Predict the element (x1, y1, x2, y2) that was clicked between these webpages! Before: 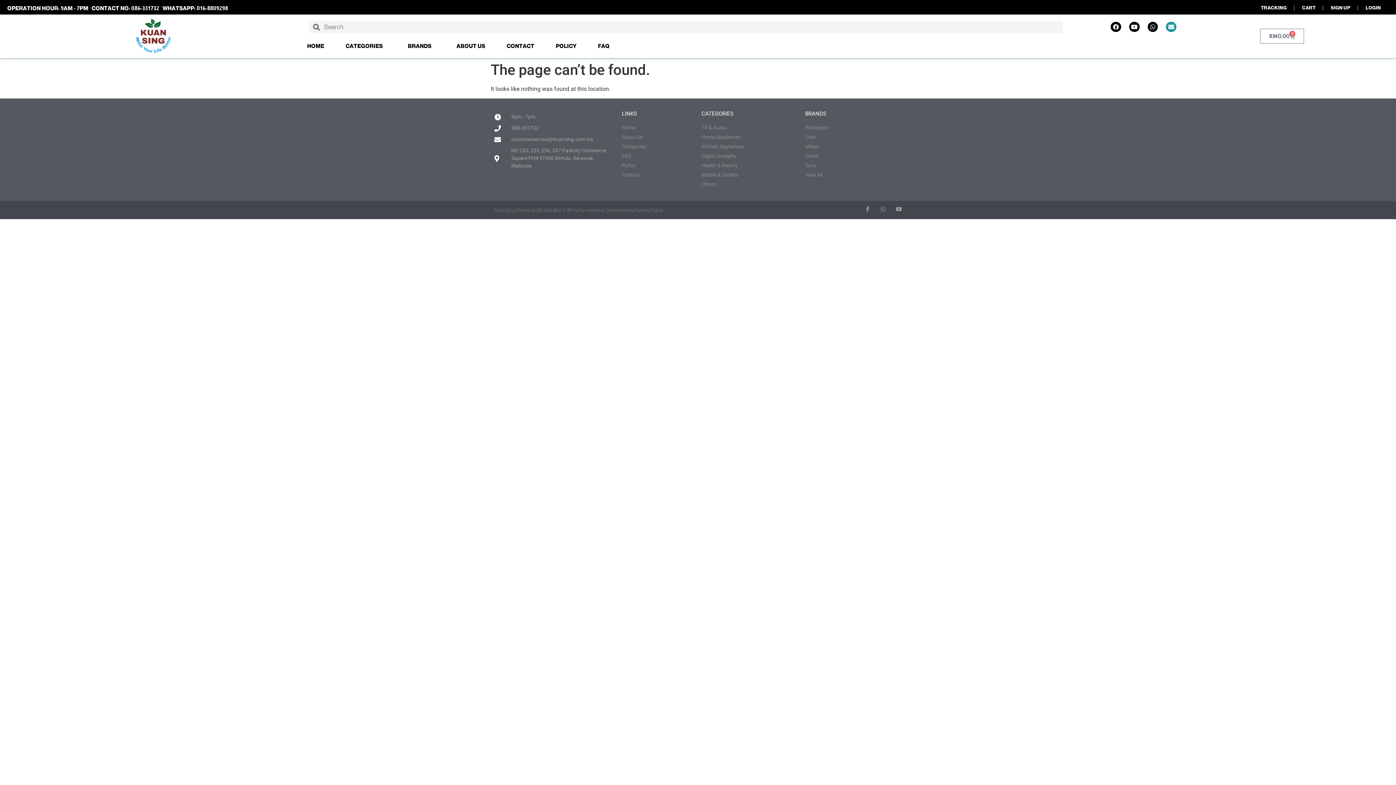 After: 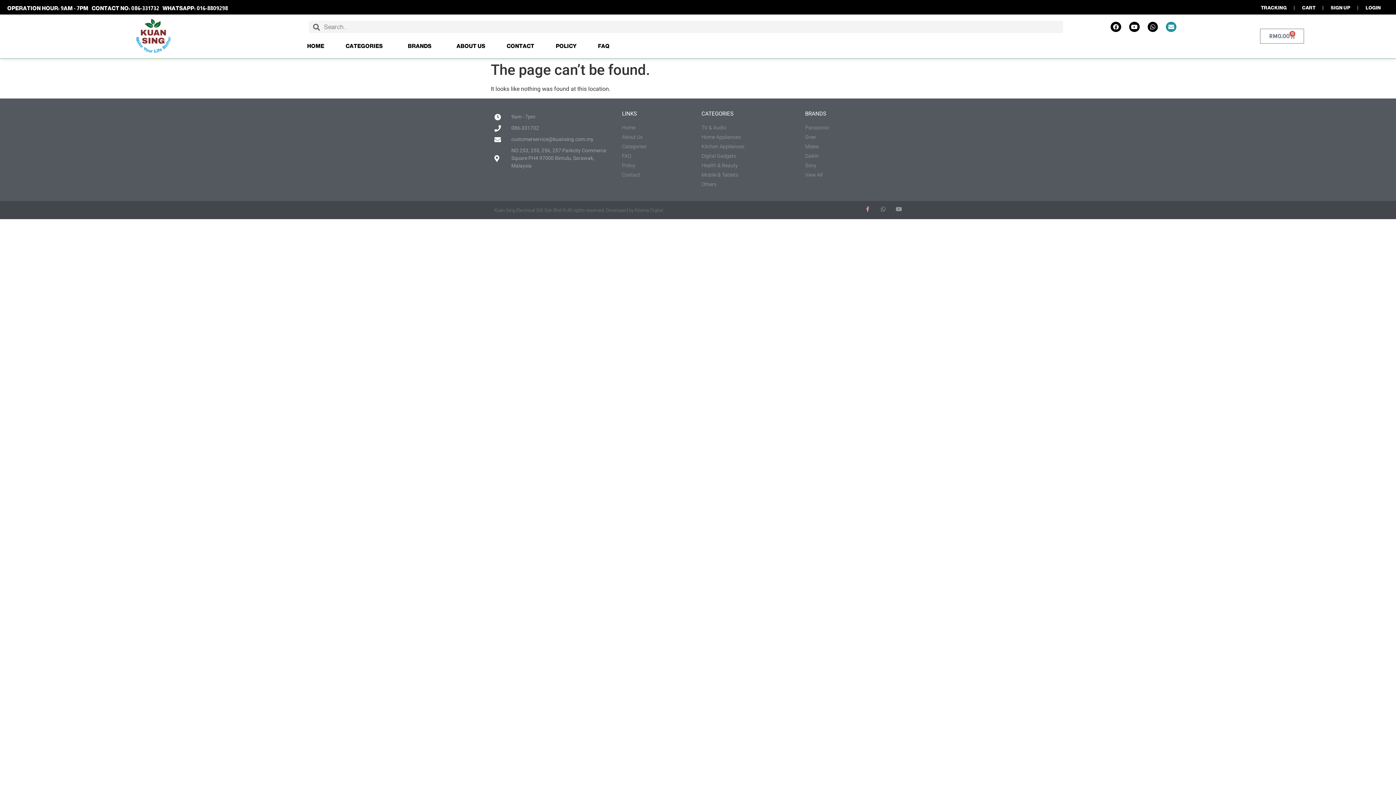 Action: label: Facebook-f bbox: (865, 206, 870, 212)